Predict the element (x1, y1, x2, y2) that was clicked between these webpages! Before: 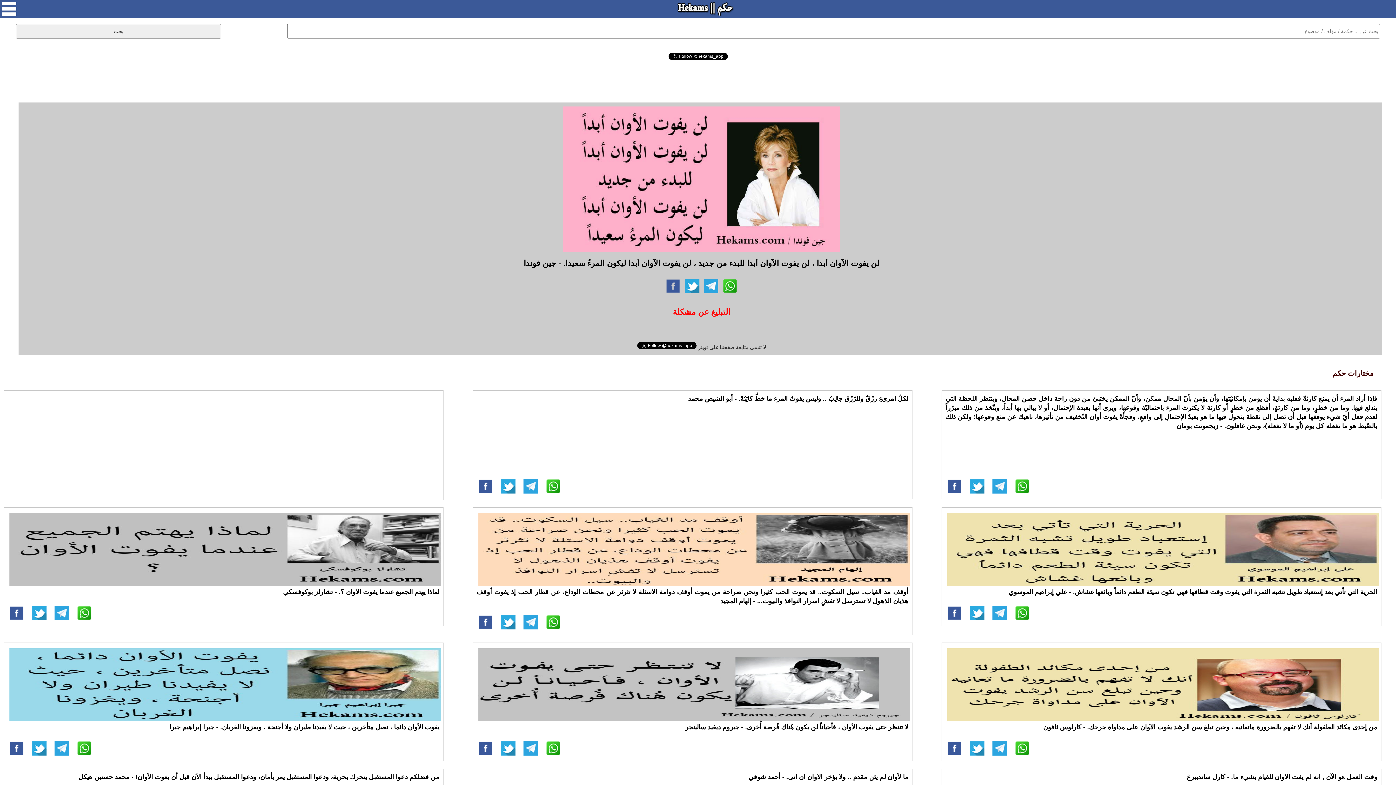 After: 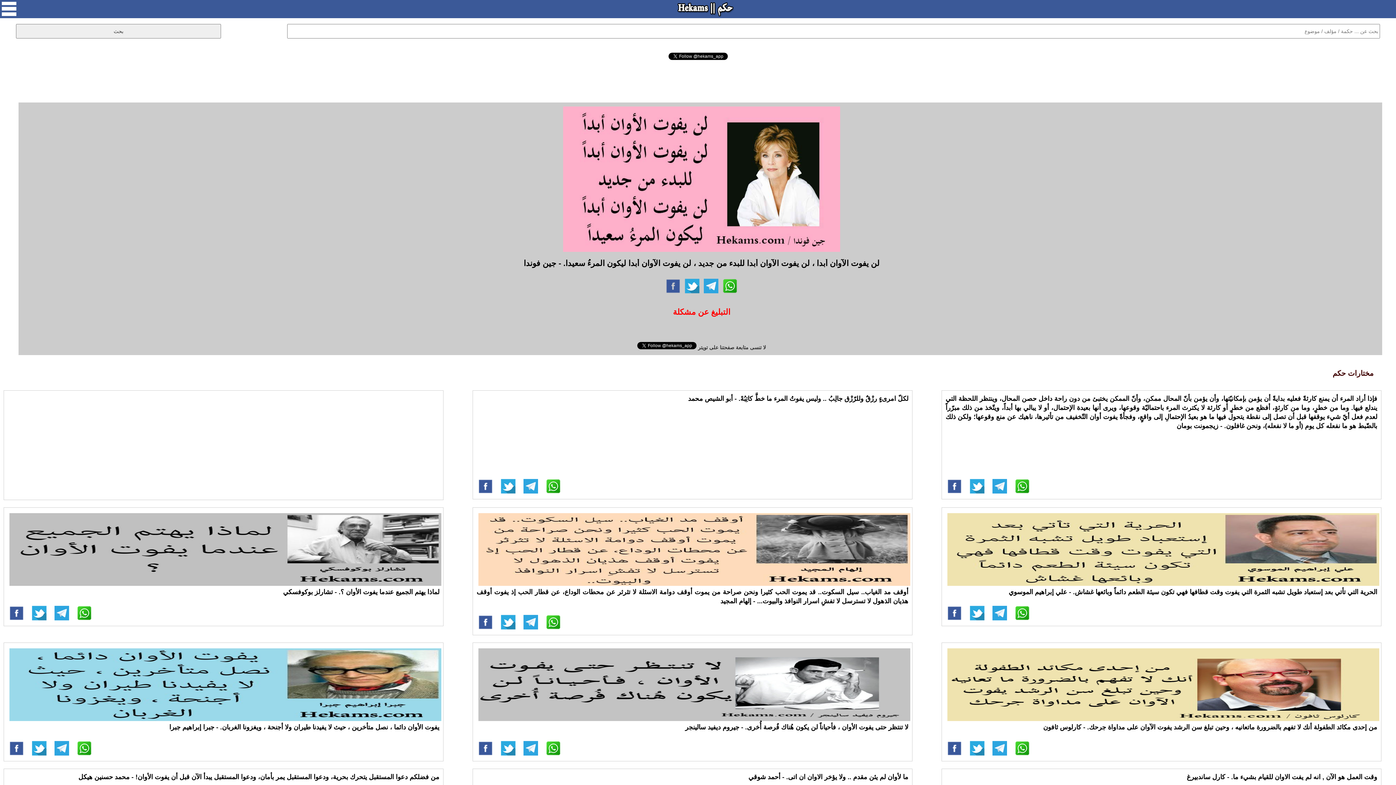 Action: bbox: (75, 744, 93, 751)